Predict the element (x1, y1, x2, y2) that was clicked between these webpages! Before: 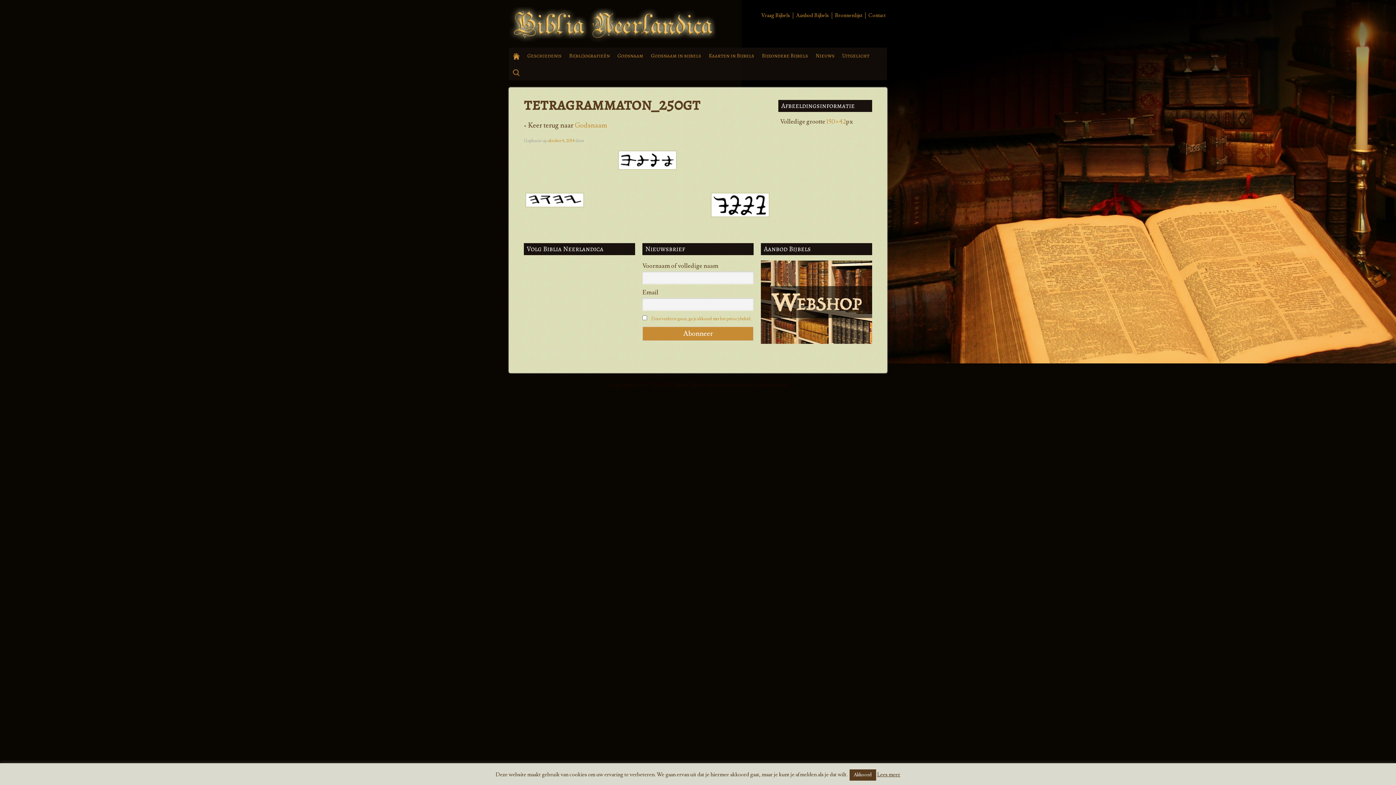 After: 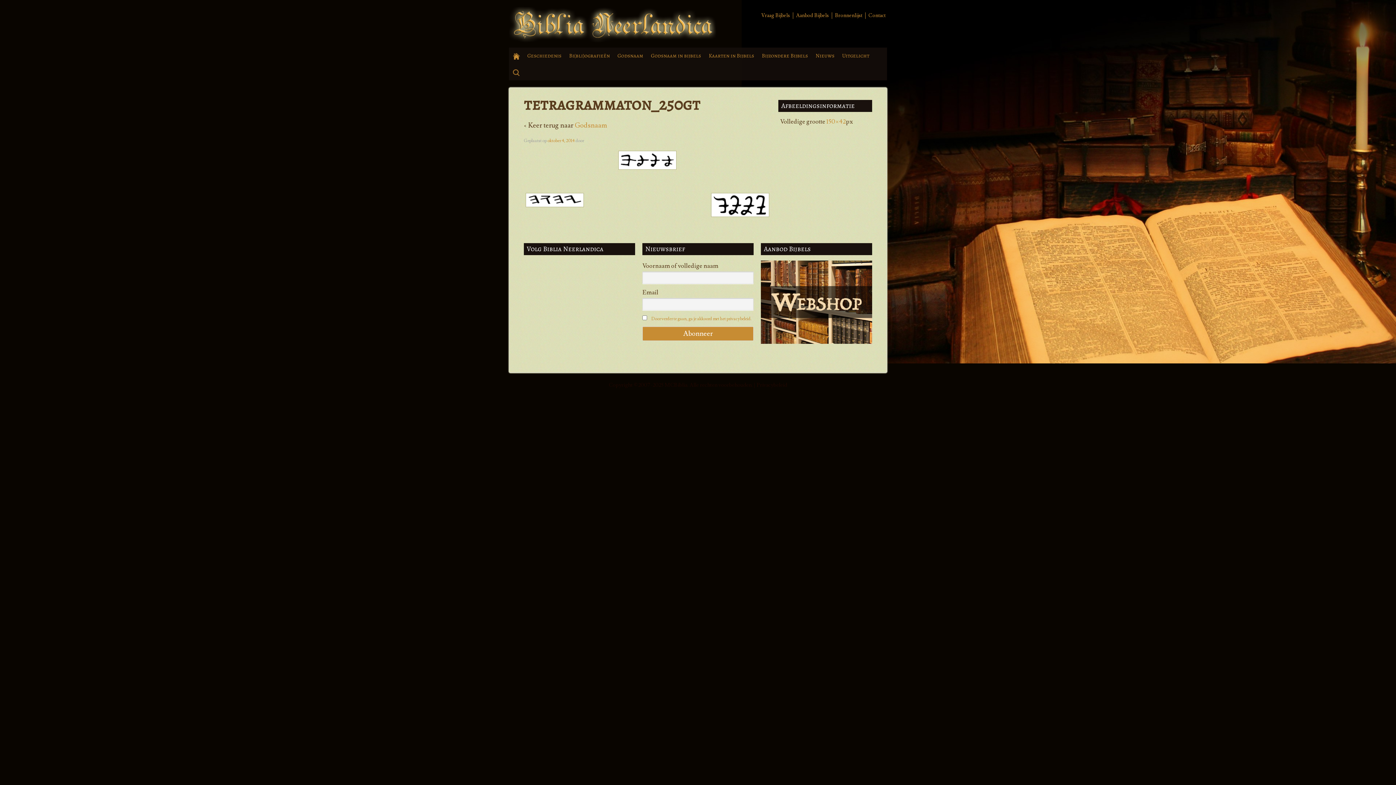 Action: label: Akkoord bbox: (849, 769, 876, 781)